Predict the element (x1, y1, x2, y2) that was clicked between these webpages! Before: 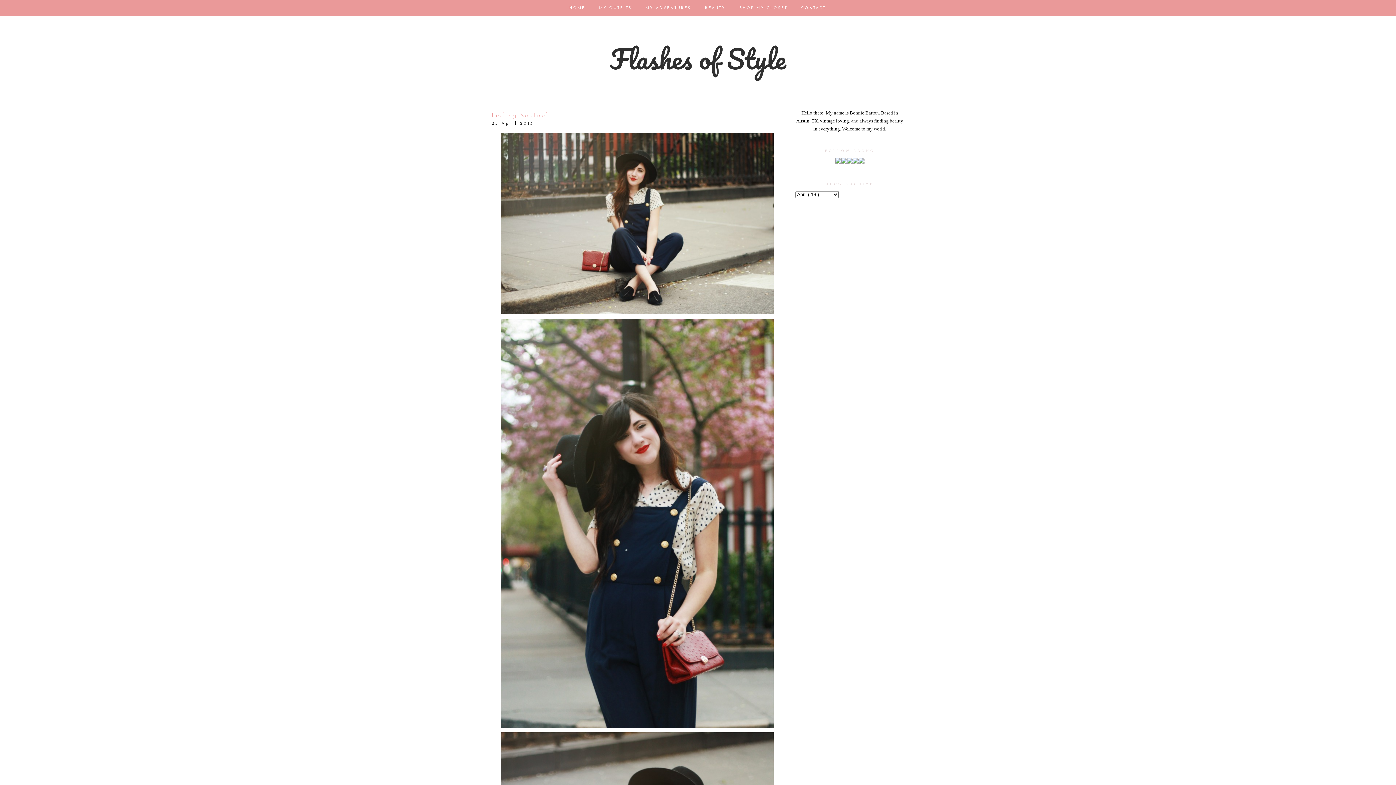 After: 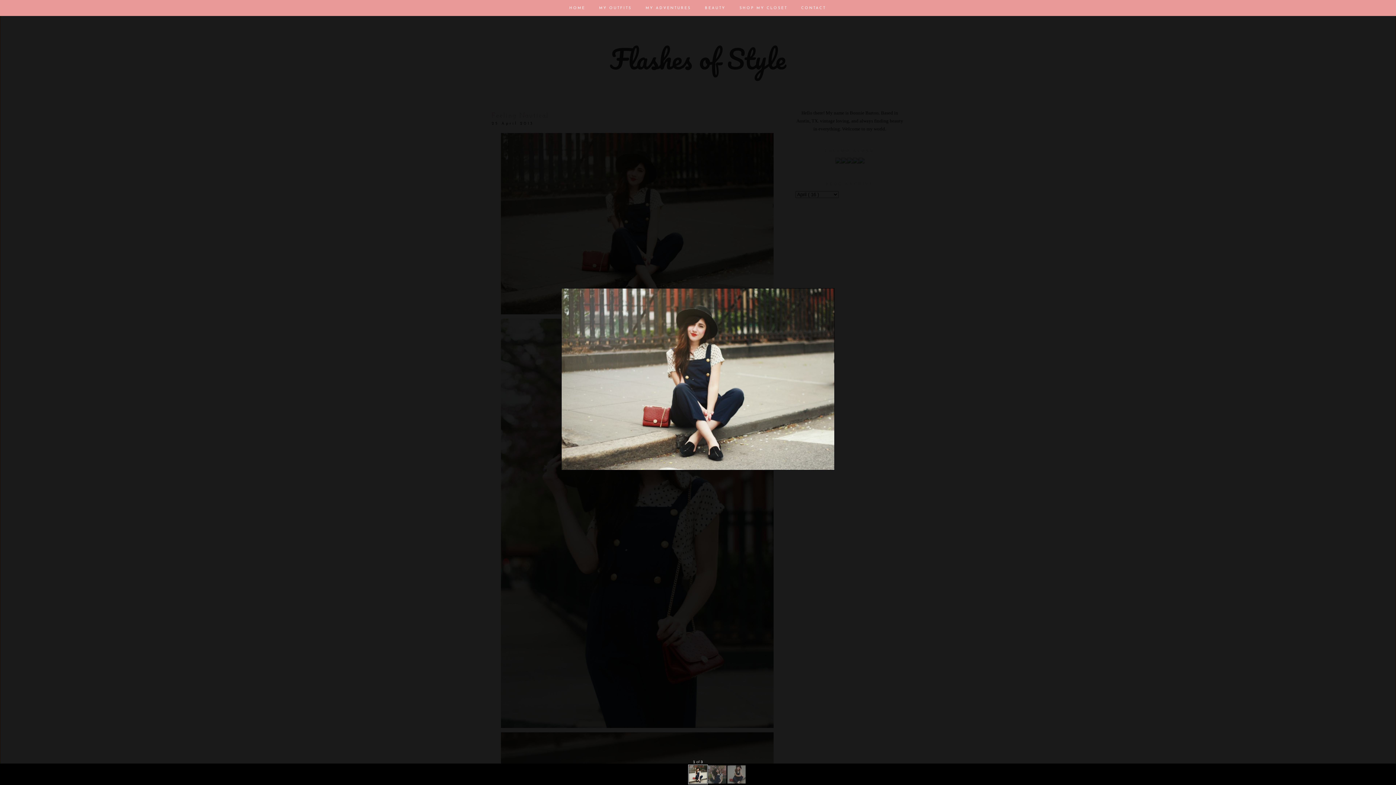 Action: bbox: (500, 312, 773, 317)